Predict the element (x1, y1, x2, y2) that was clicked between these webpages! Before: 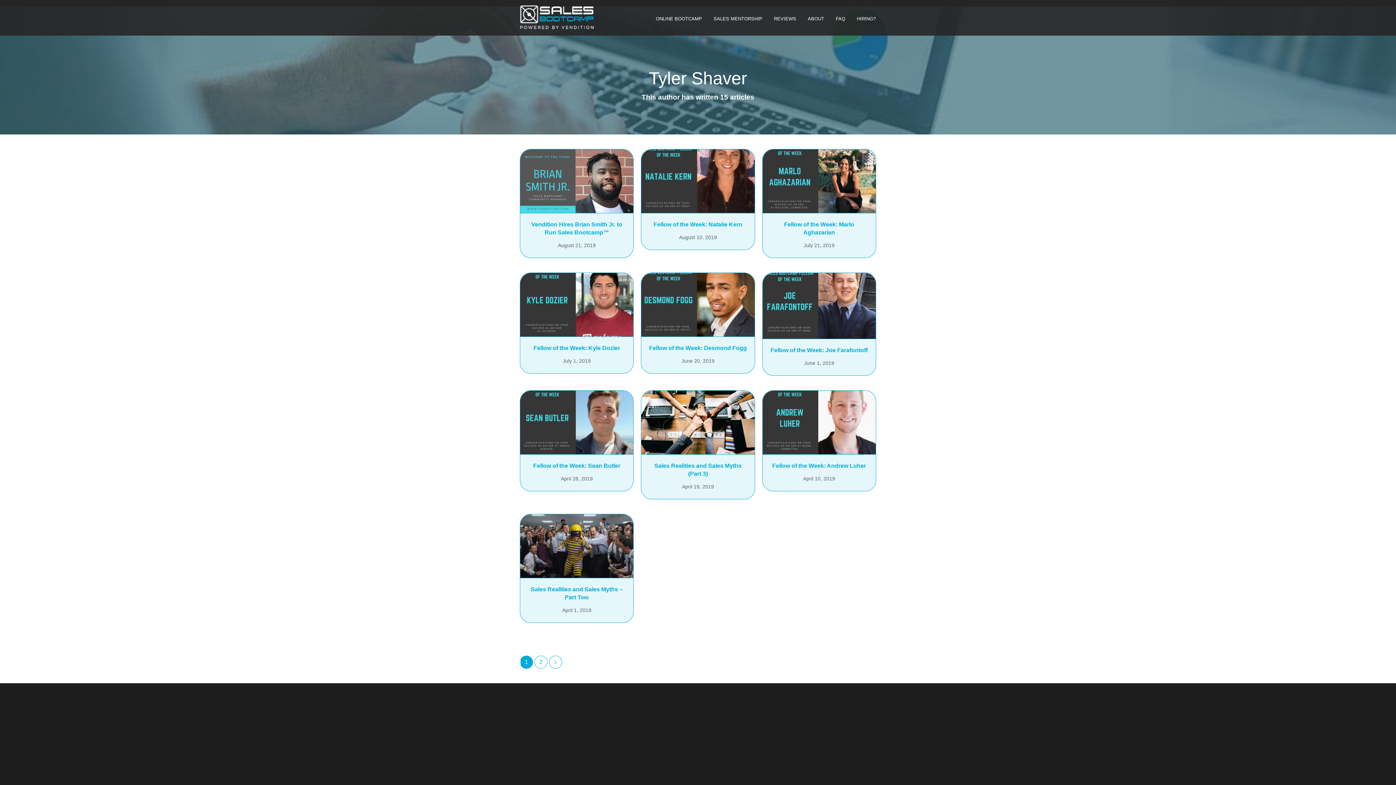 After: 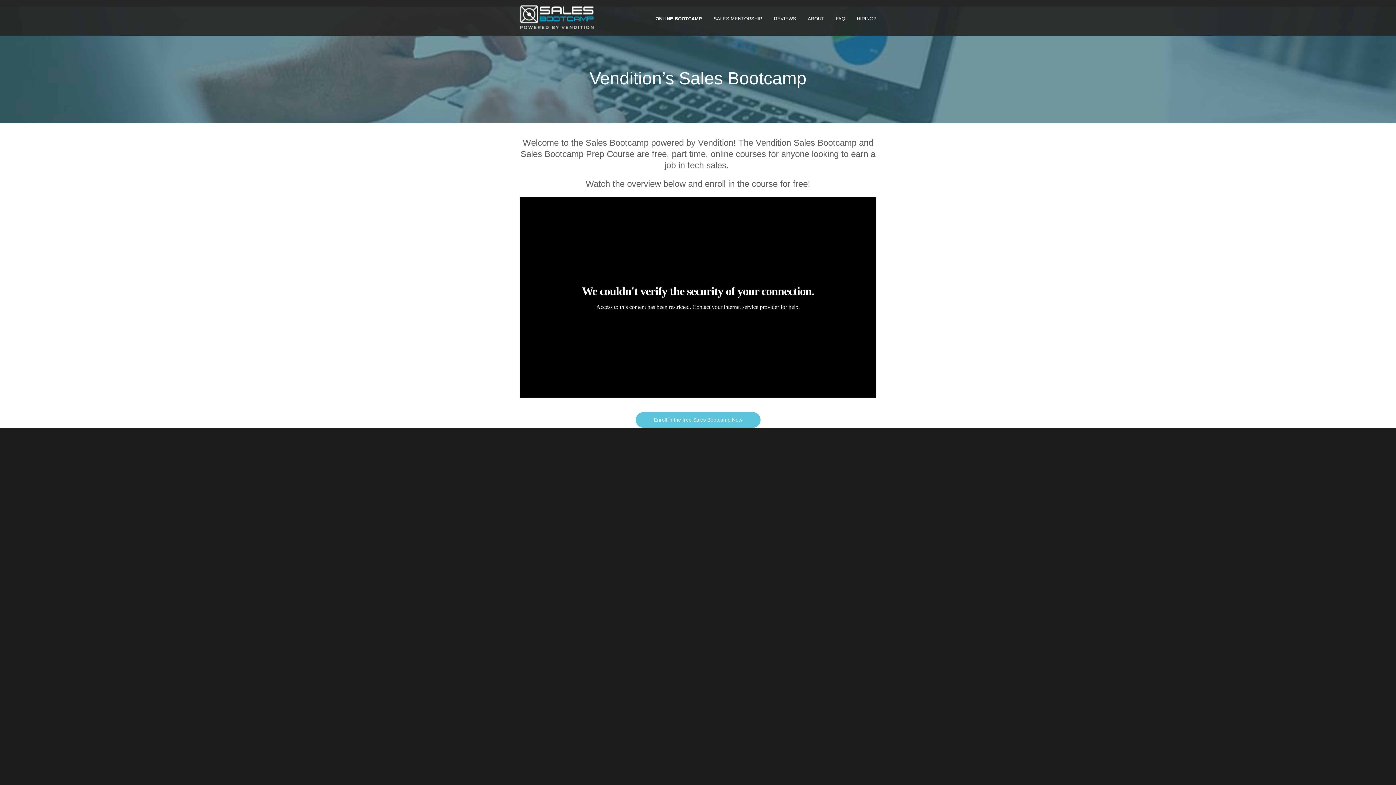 Action: bbox: (650, 0, 708, 35) label: ONLINE BOOTCAMP